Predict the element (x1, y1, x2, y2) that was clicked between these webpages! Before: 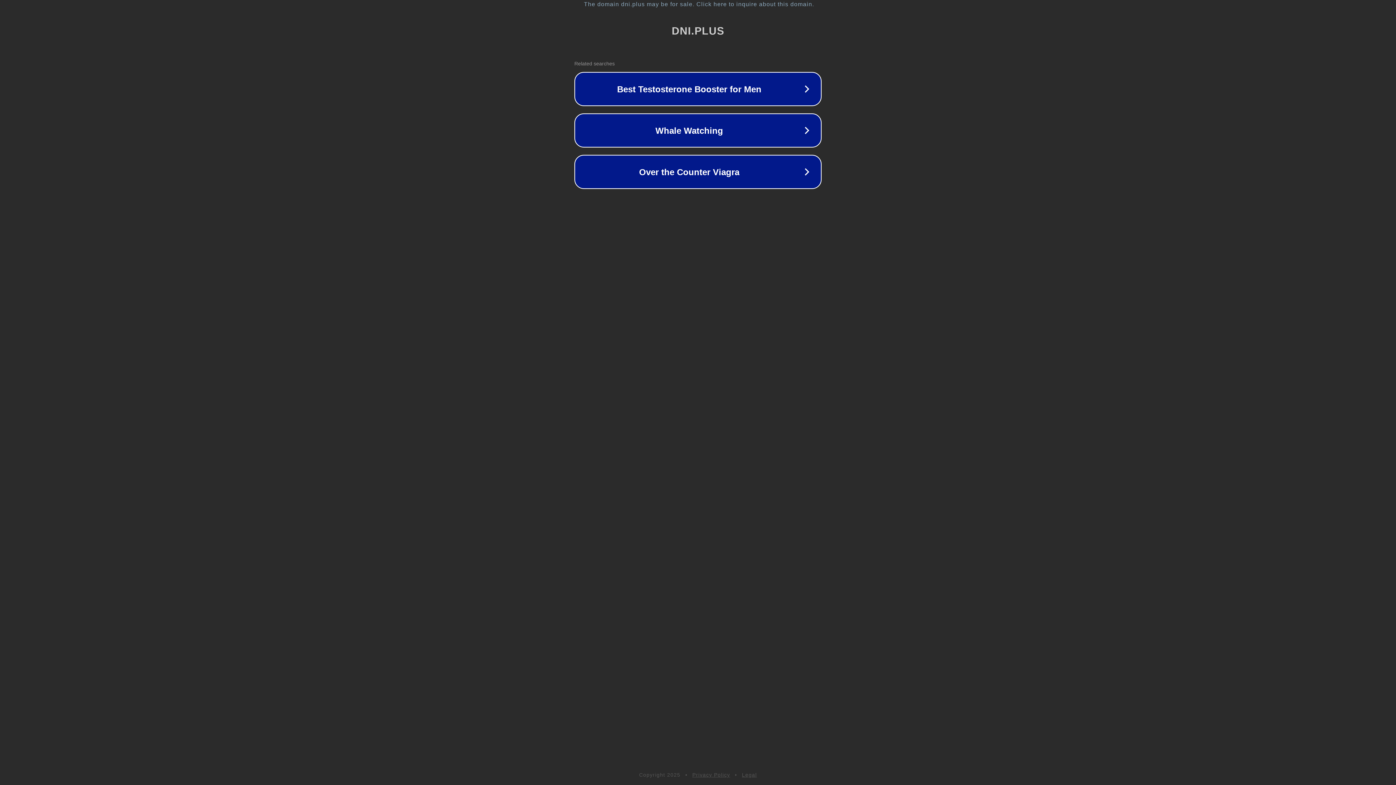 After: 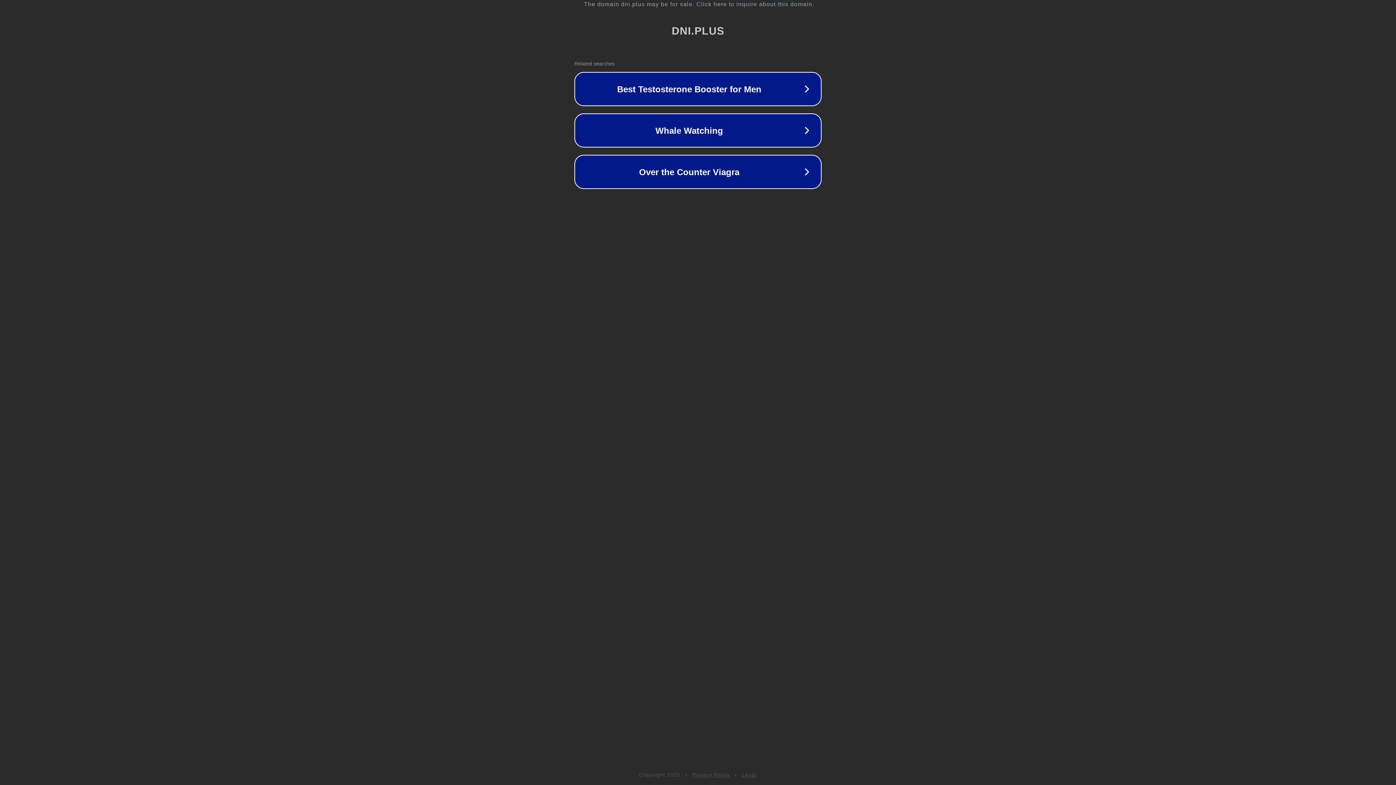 Action: bbox: (742, 772, 757, 778) label: Legal